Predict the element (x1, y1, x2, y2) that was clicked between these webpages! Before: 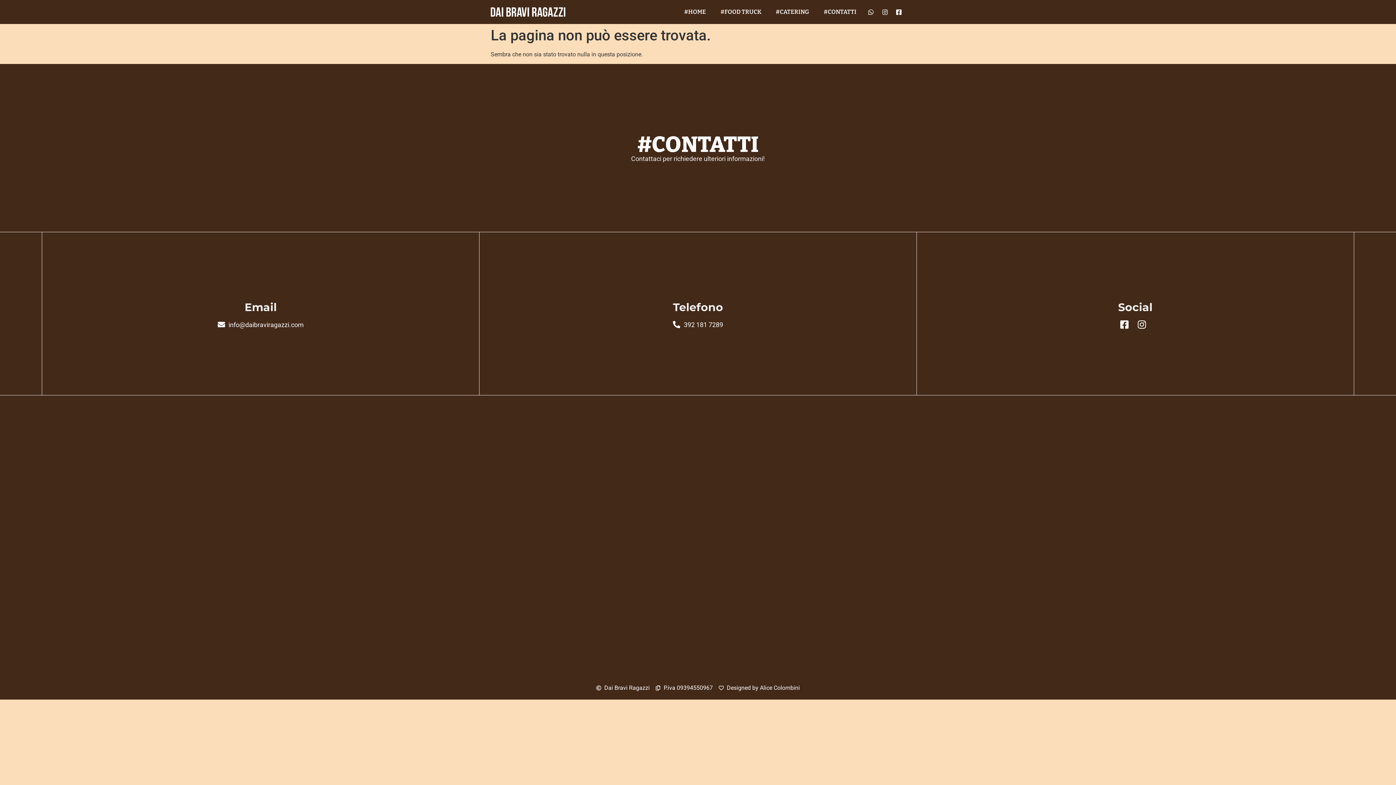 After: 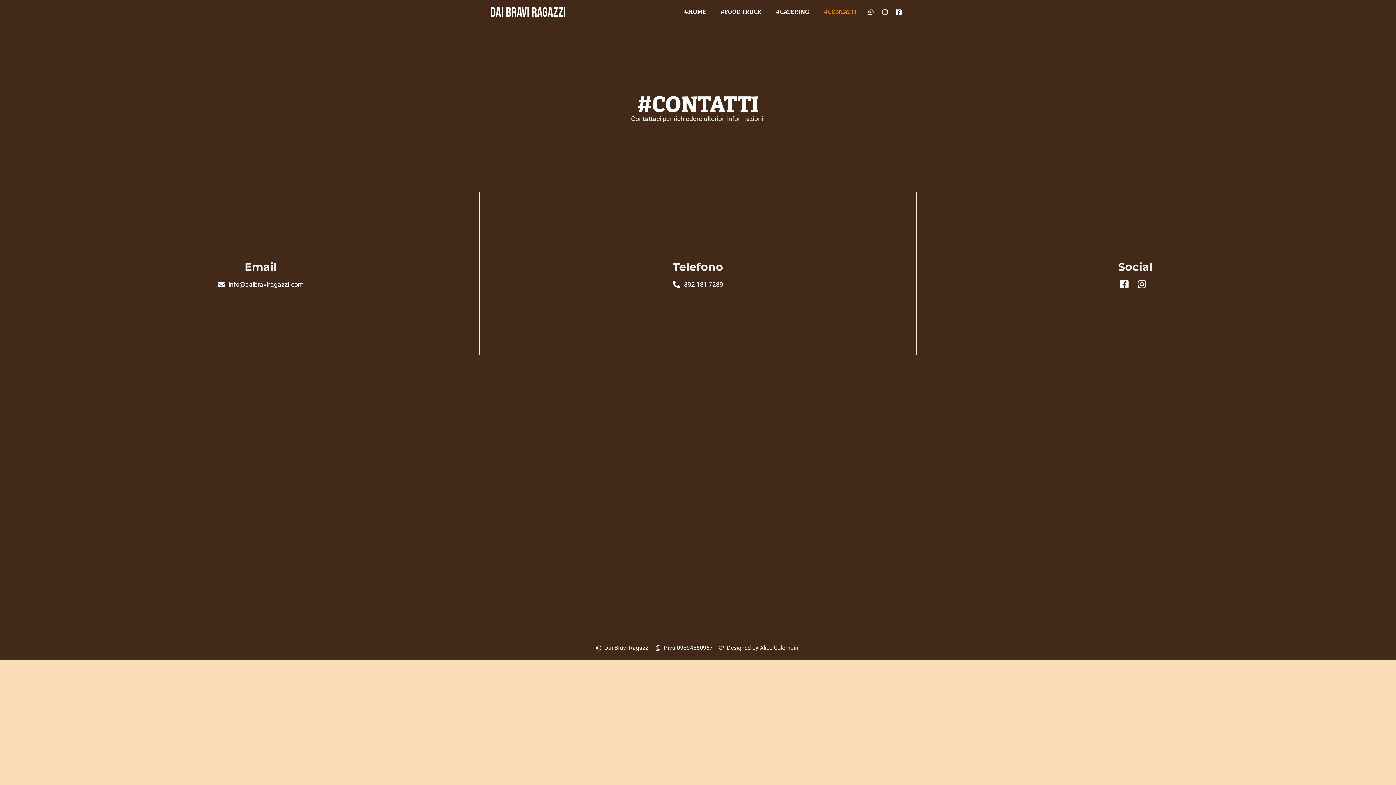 Action: label: #CONTATTI bbox: (816, 3, 864, 20)